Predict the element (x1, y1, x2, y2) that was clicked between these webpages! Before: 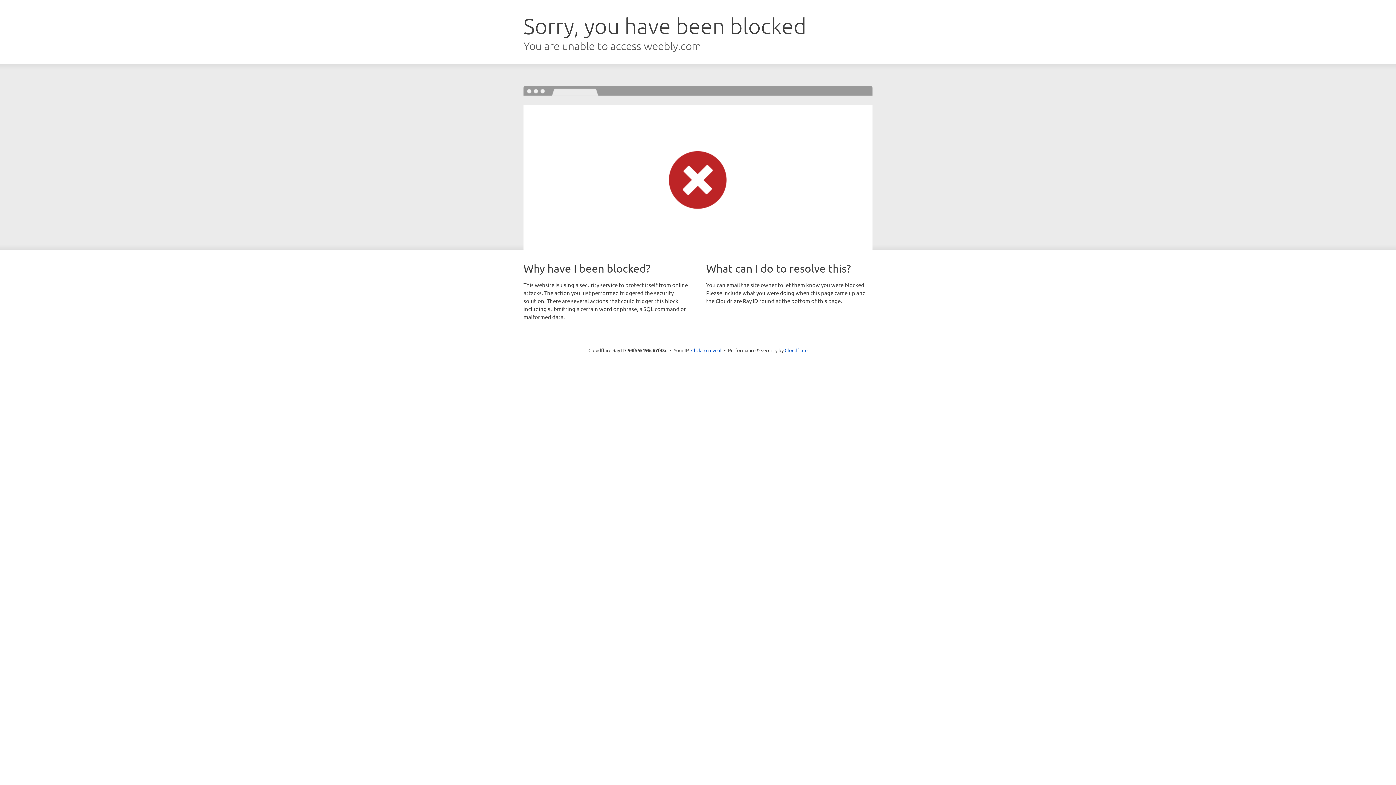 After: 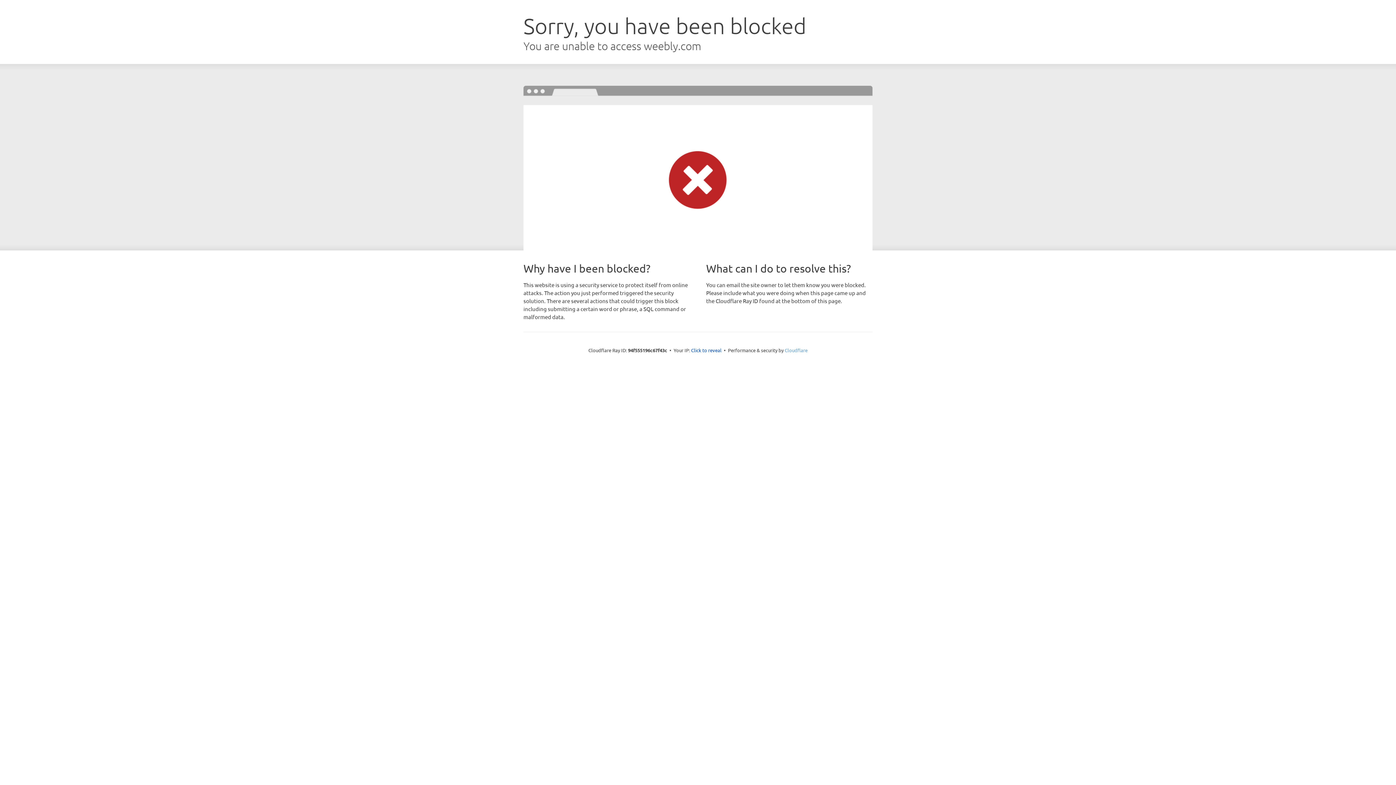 Action: label: Cloudflare bbox: (784, 347, 807, 353)